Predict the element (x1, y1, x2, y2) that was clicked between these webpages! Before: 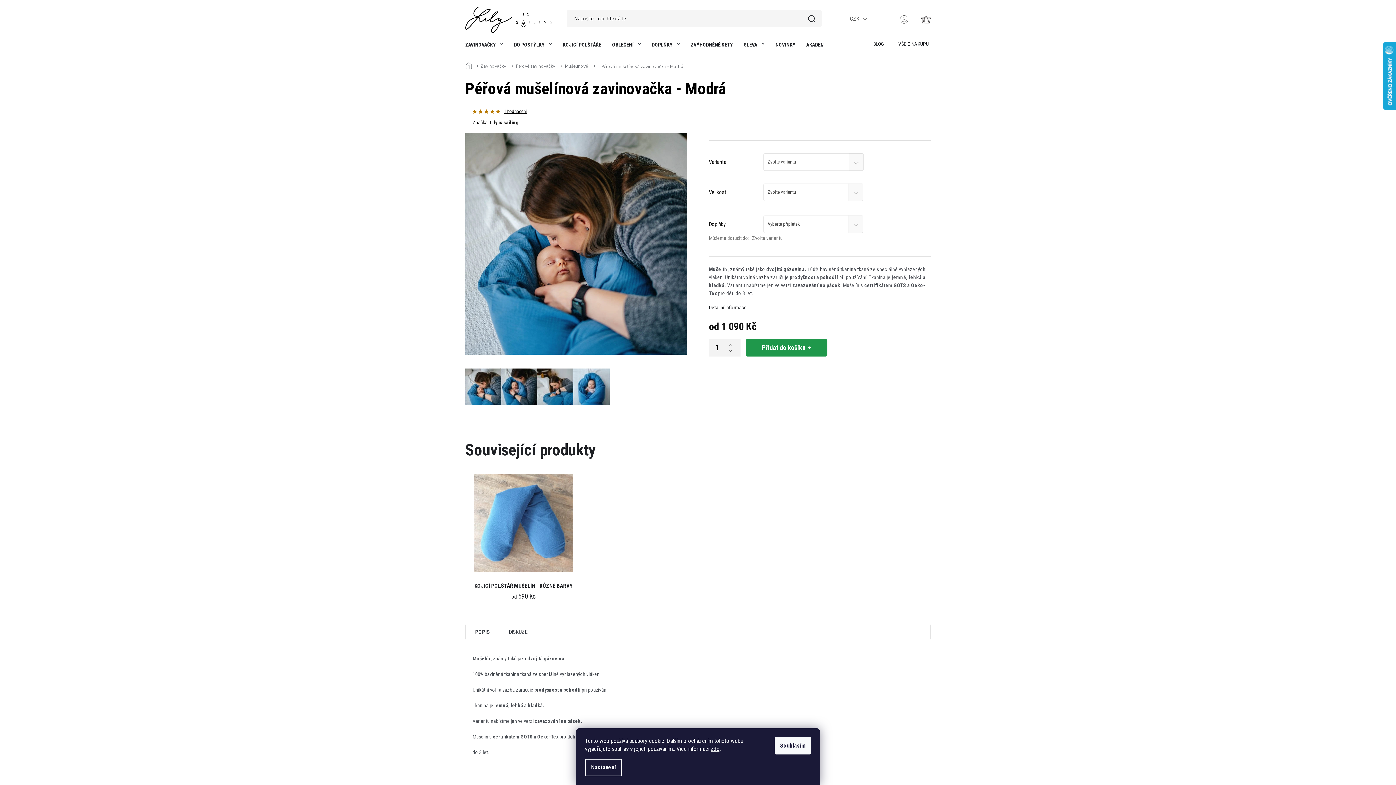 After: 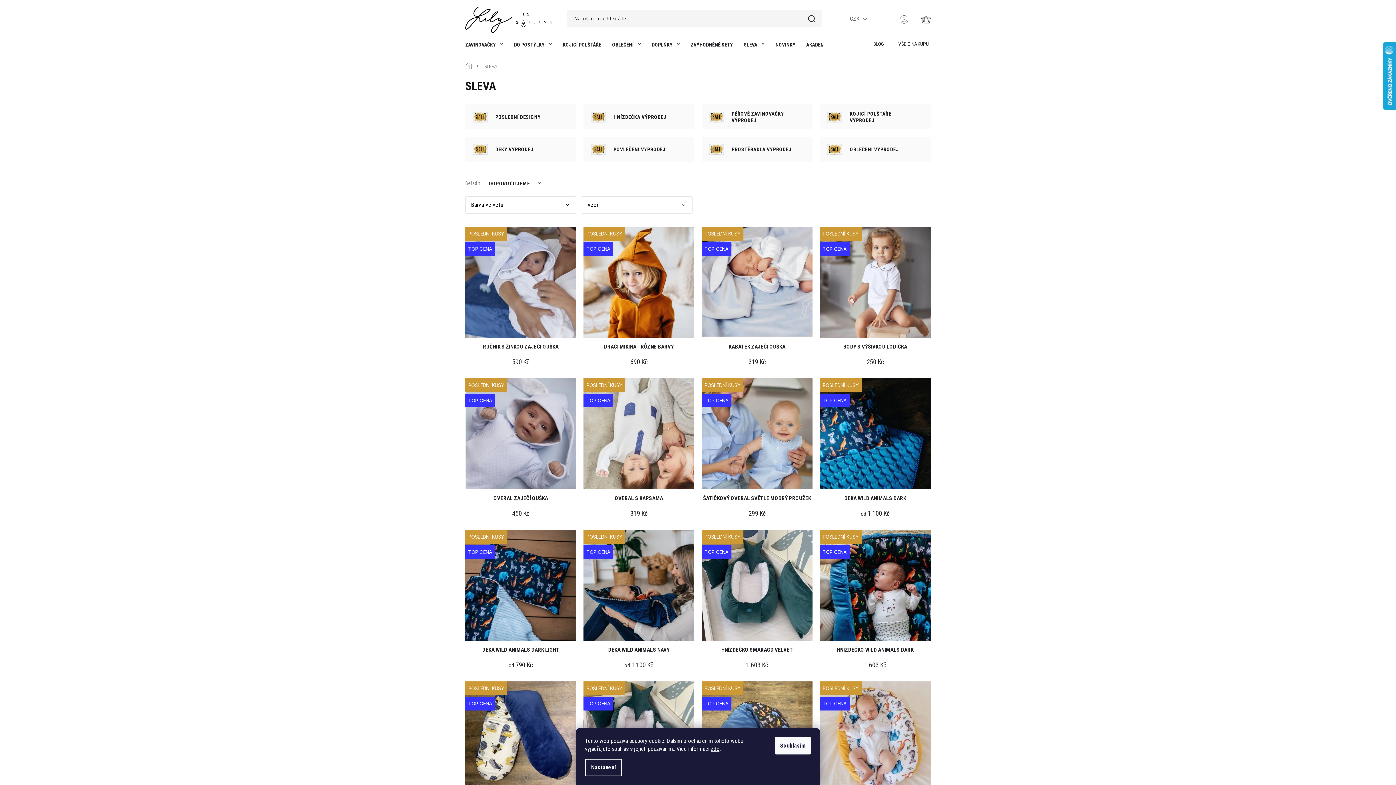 Action: bbox: (738, 36, 761, 56) label: SLEVA